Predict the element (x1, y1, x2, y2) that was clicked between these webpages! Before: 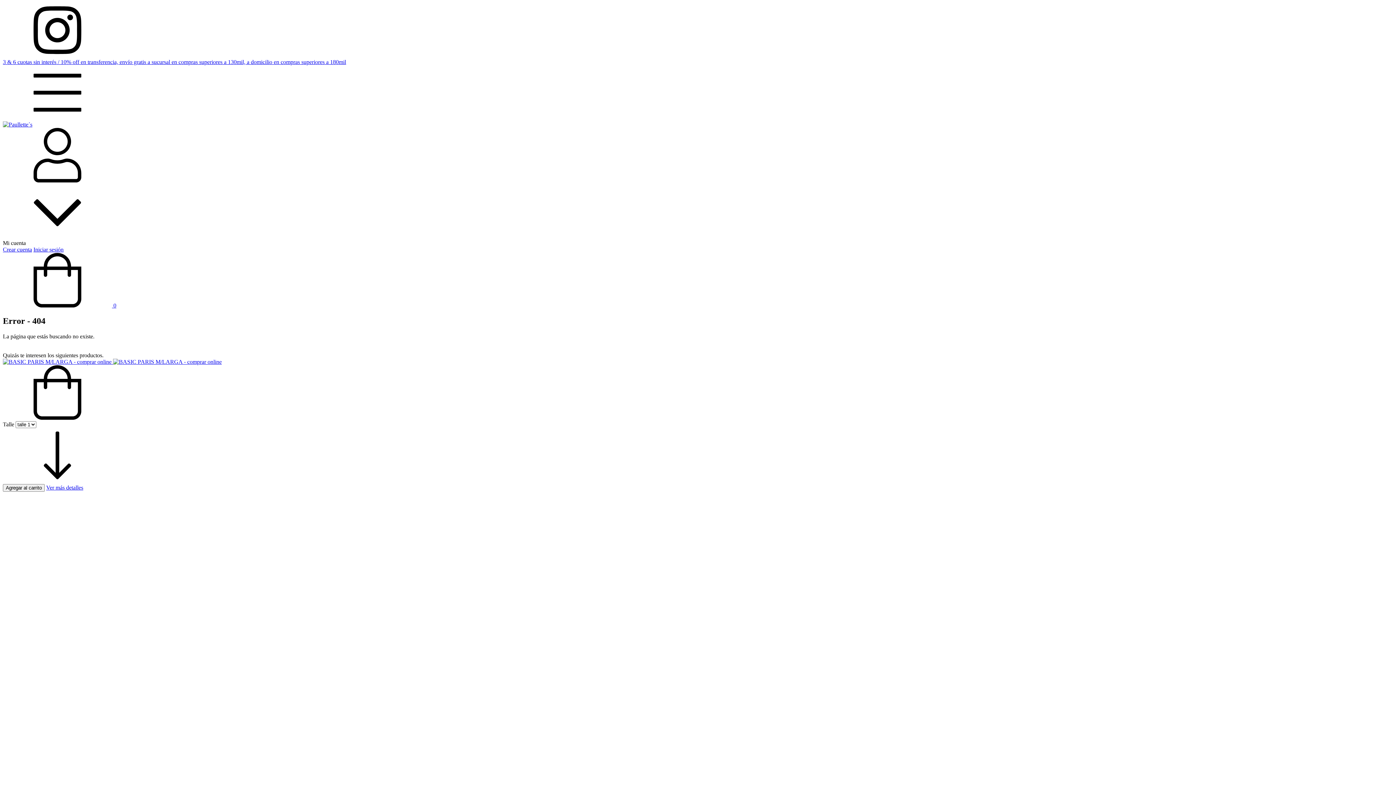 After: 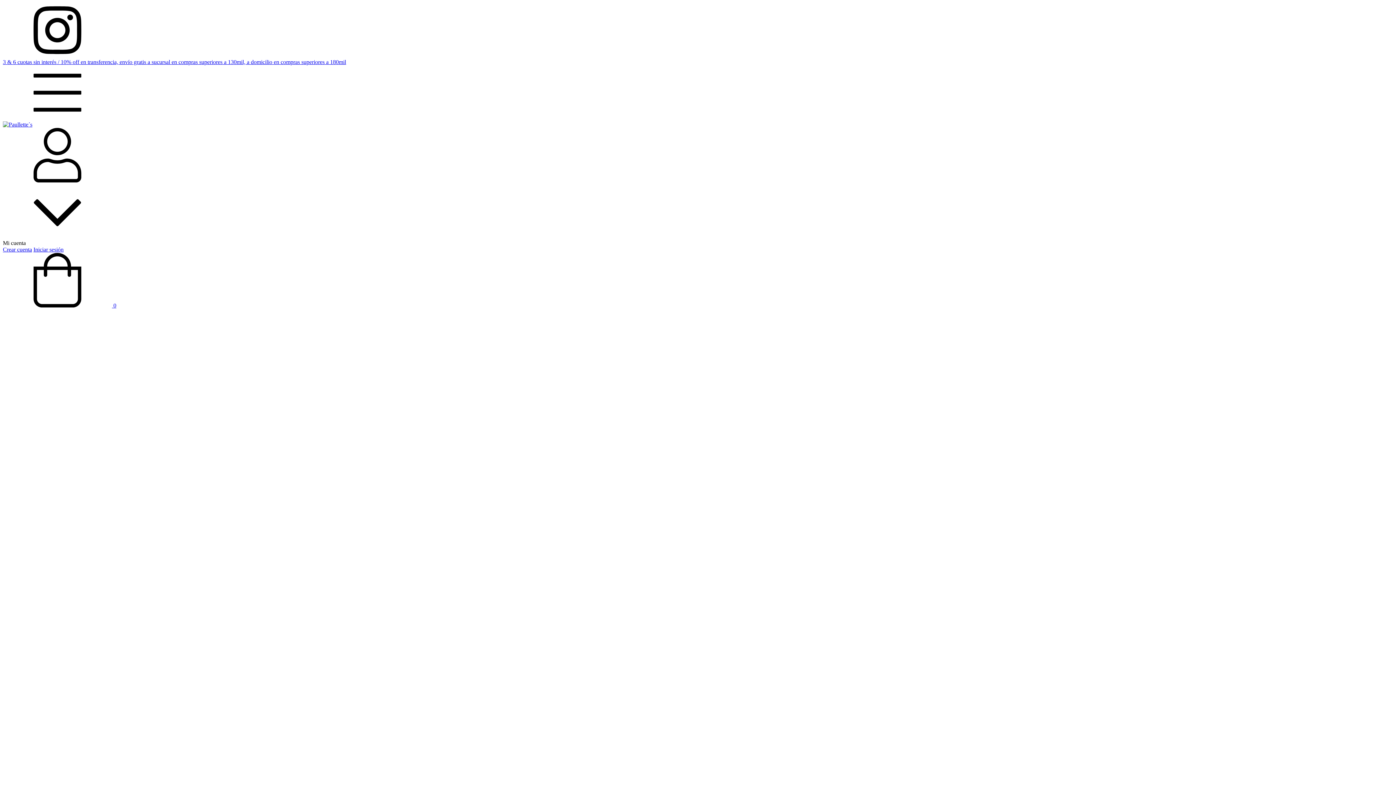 Action: label: Ver más detalles bbox: (46, 484, 83, 490)